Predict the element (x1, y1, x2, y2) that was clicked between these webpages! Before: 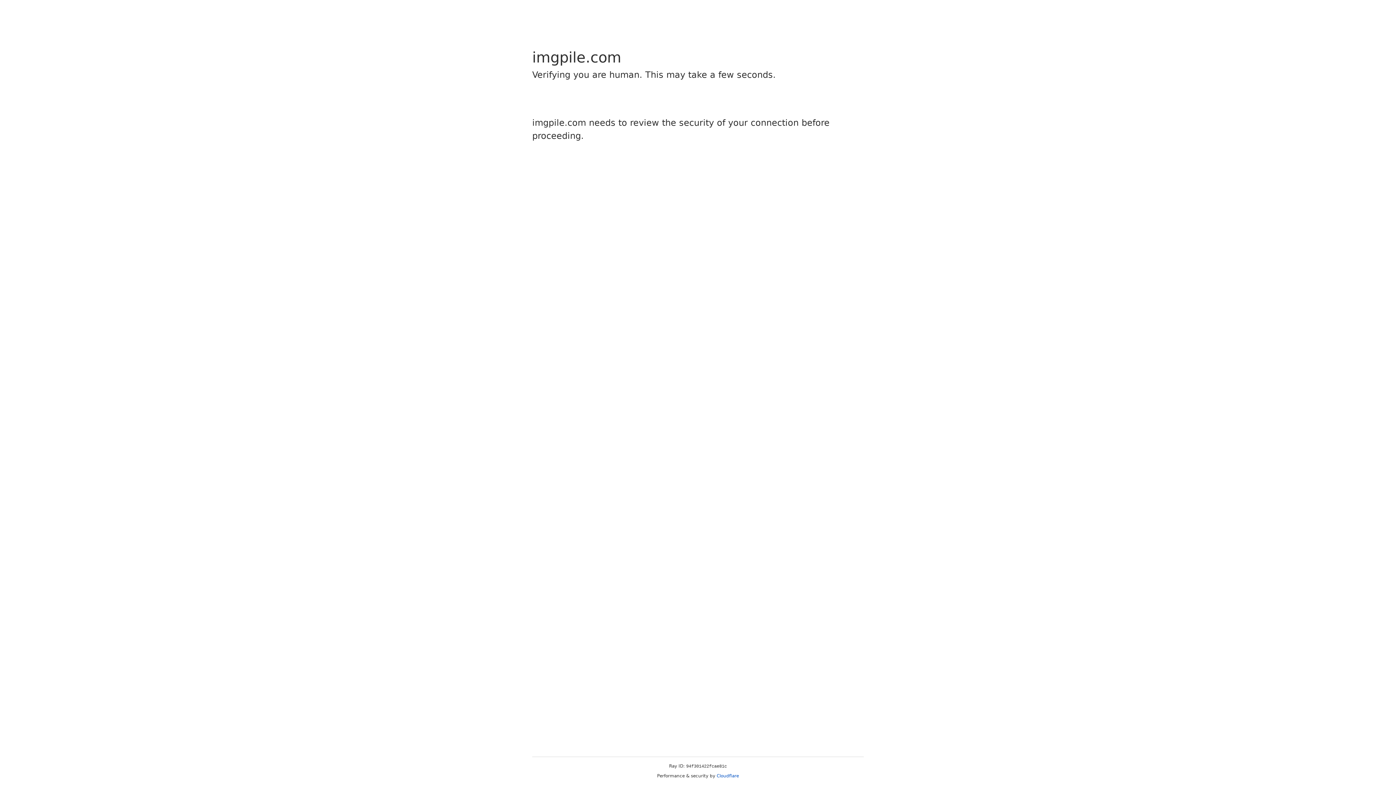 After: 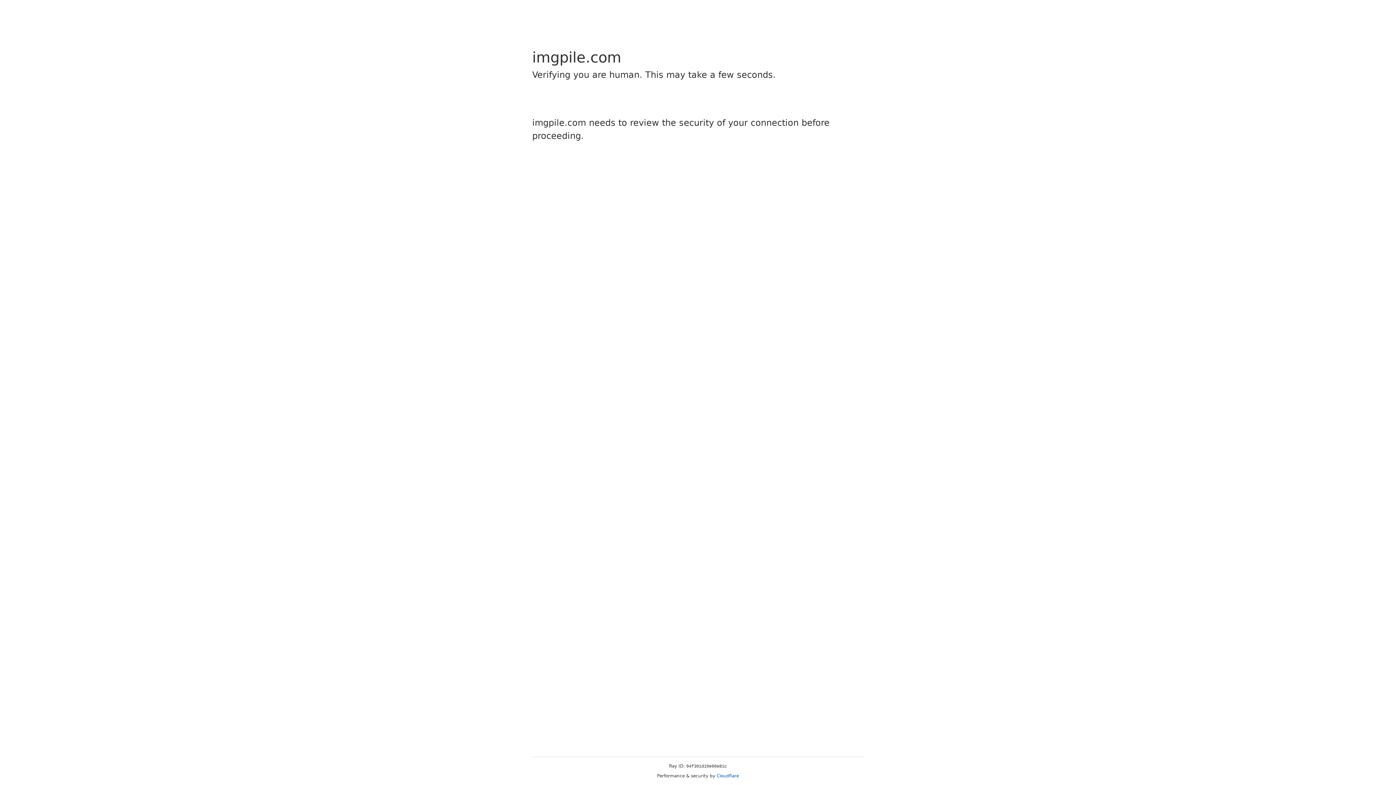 Action: bbox: (716, 773, 739, 778) label: Cloudflare